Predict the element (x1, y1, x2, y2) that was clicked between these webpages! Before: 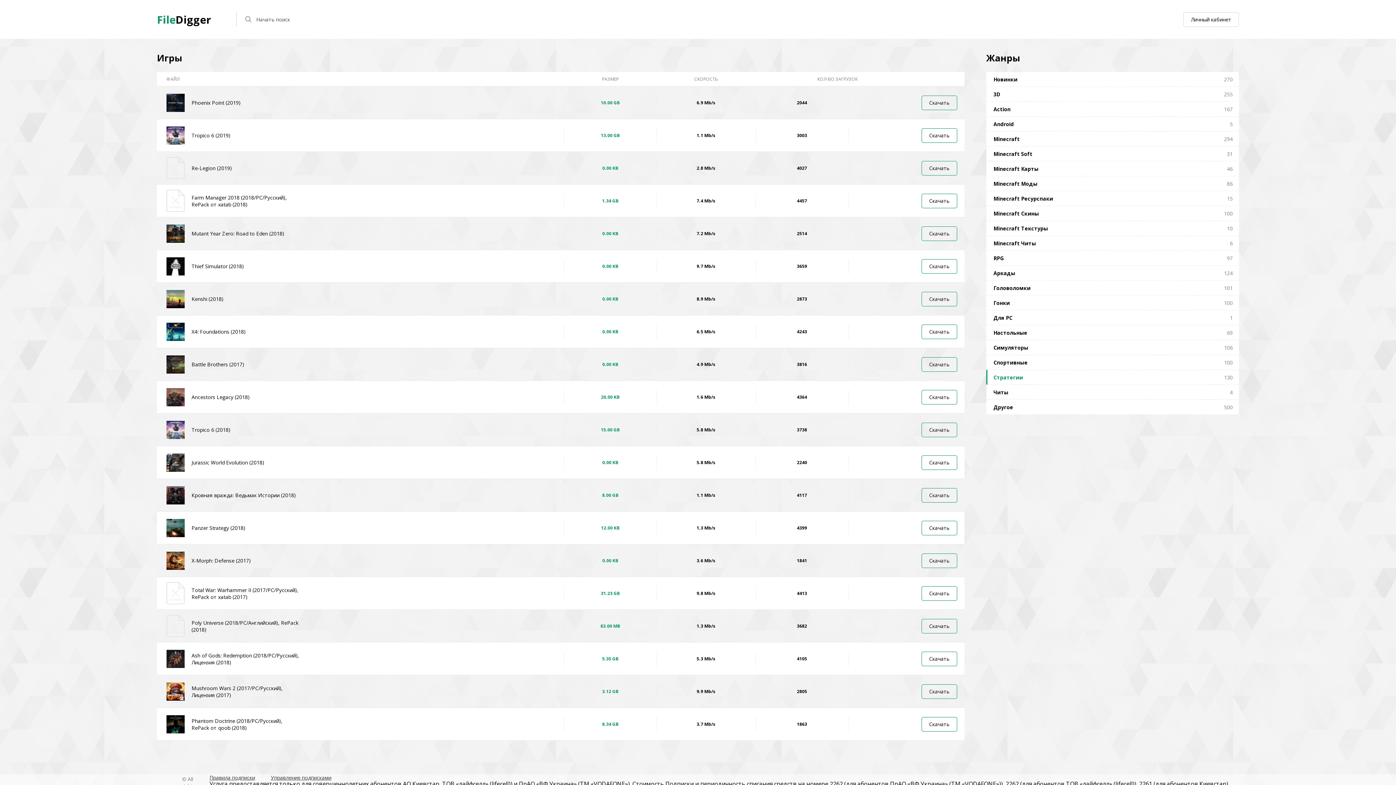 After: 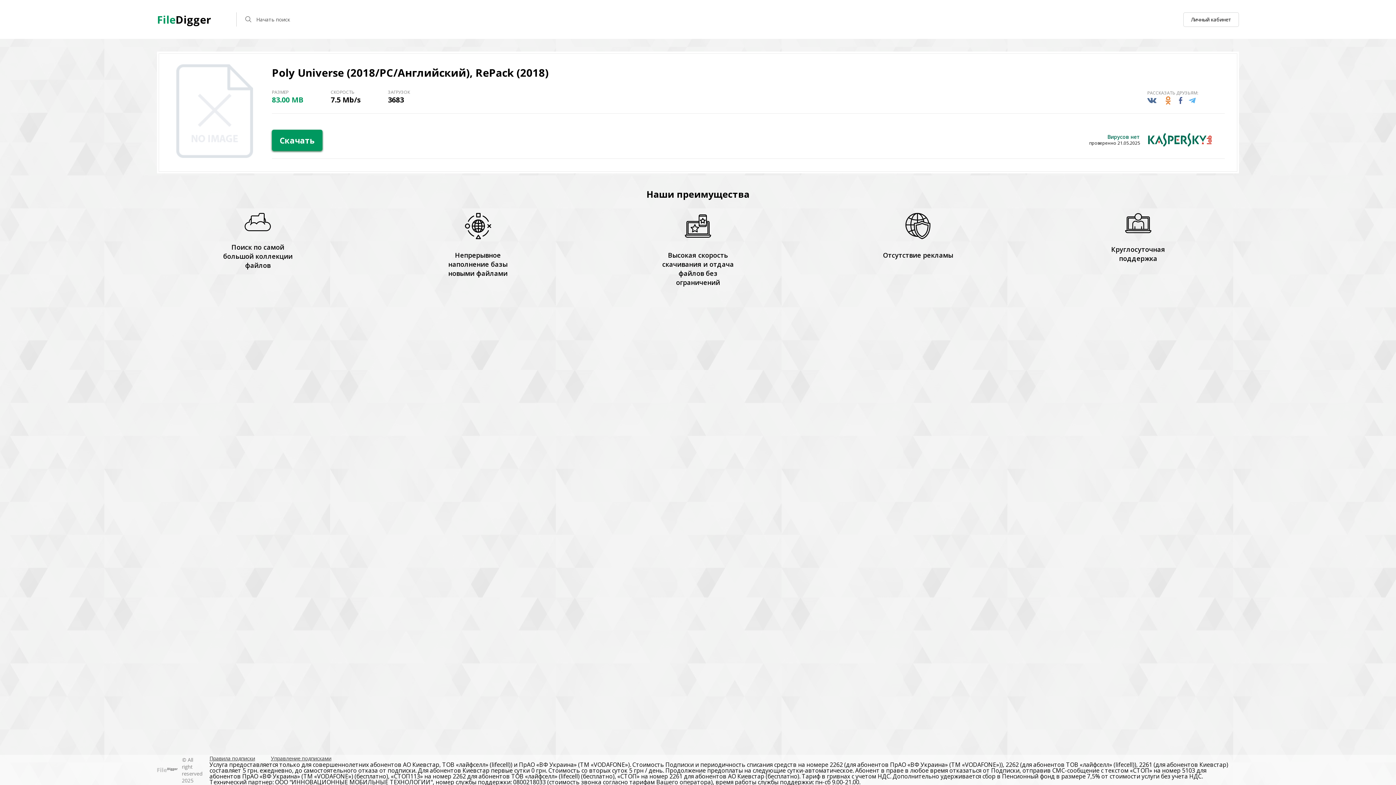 Action: bbox: (921, 619, 957, 633) label: Скачать